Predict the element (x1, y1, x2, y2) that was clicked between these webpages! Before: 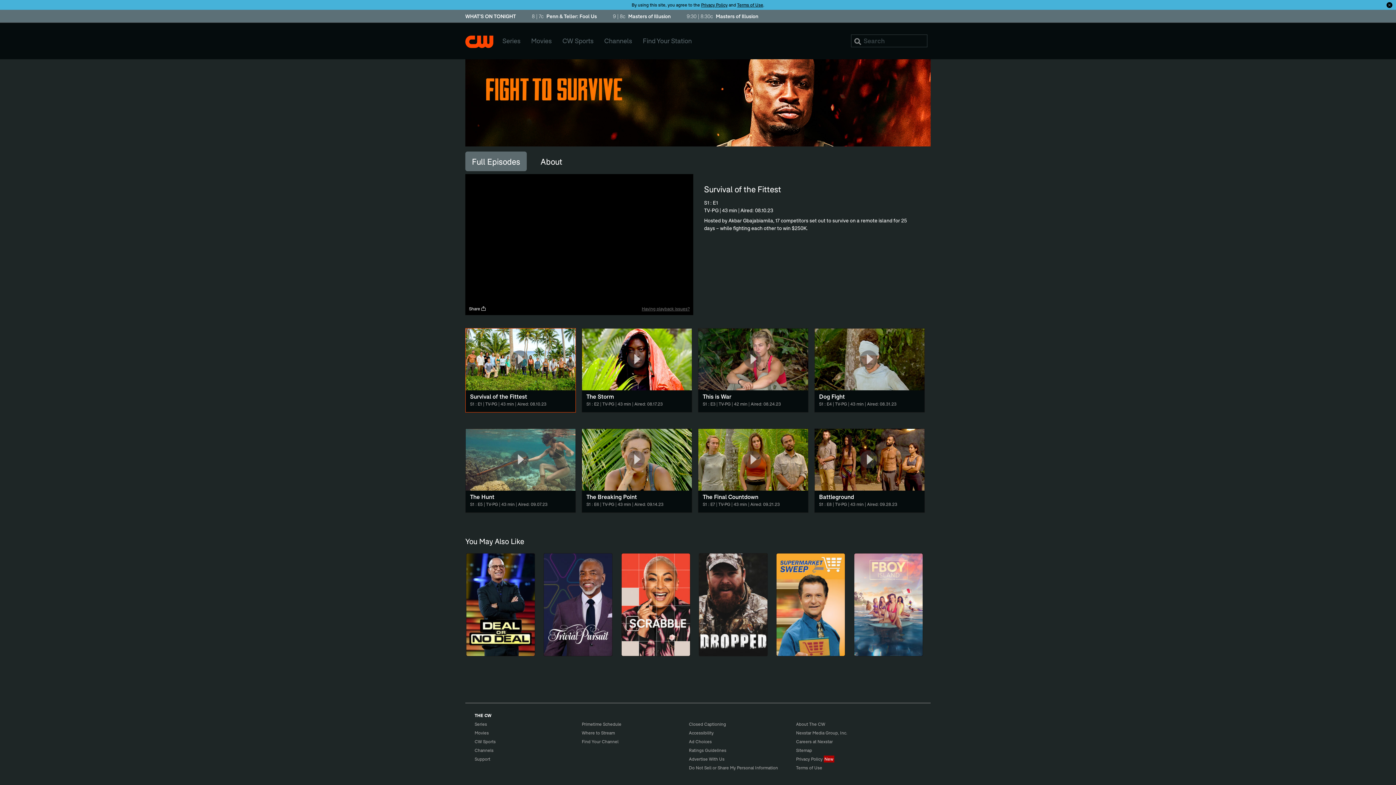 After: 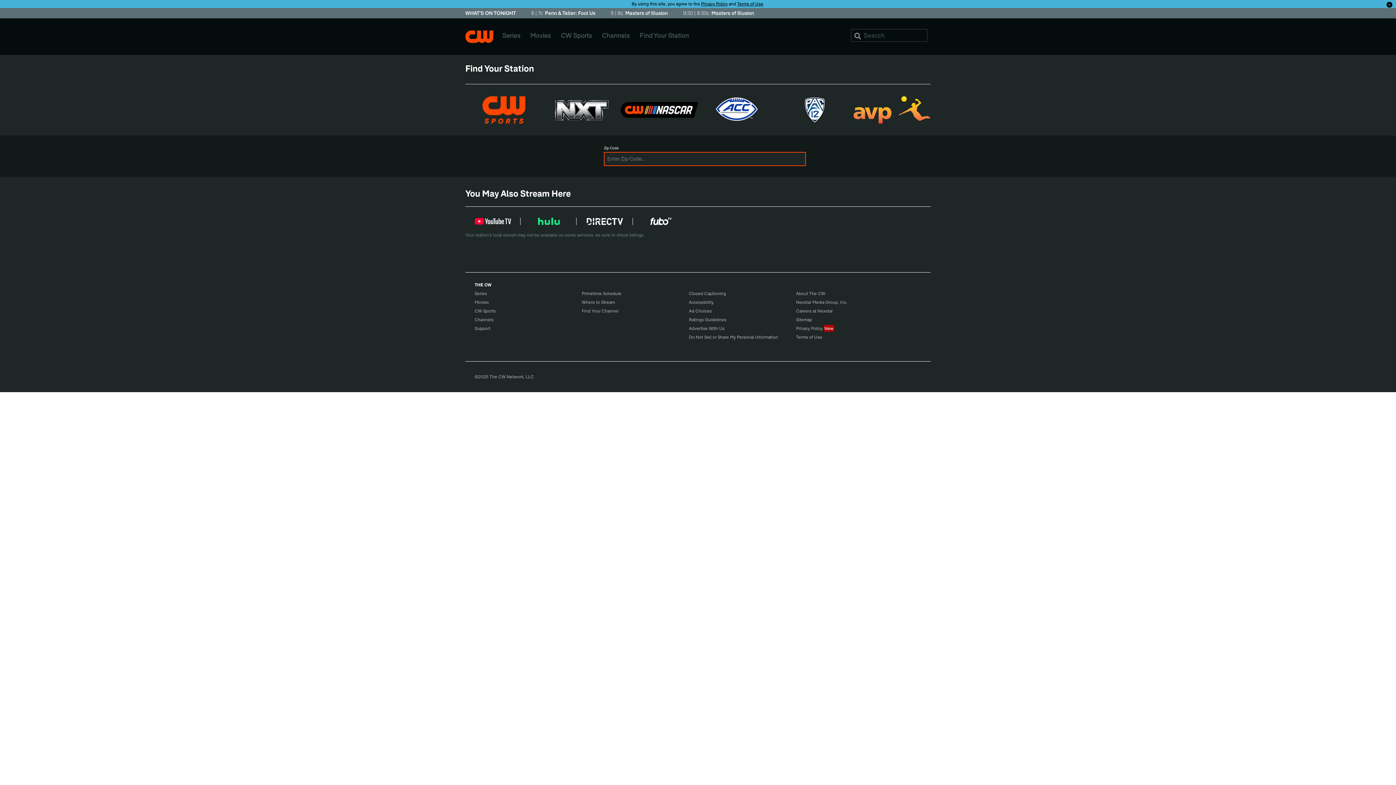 Action: label: Find Your Channel bbox: (581, 739, 624, 747)